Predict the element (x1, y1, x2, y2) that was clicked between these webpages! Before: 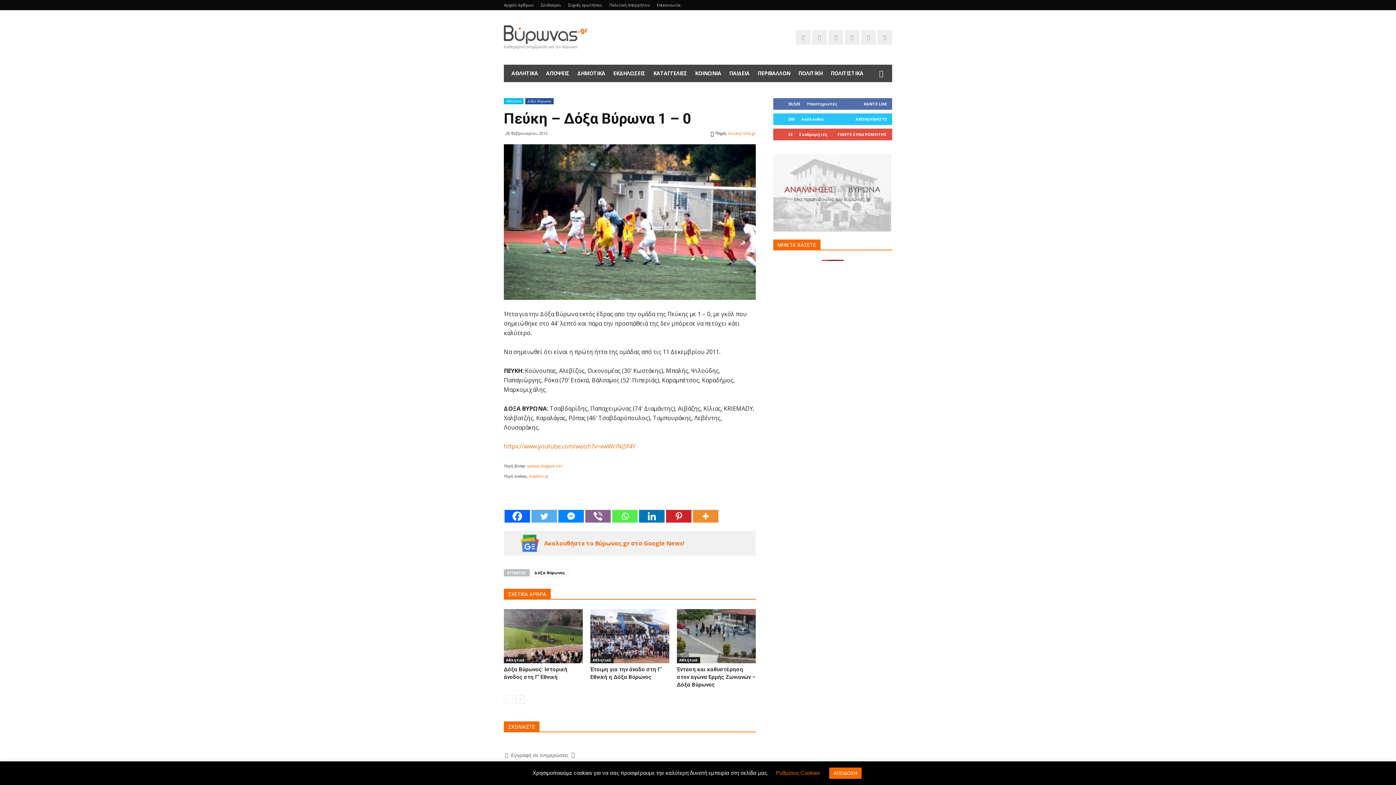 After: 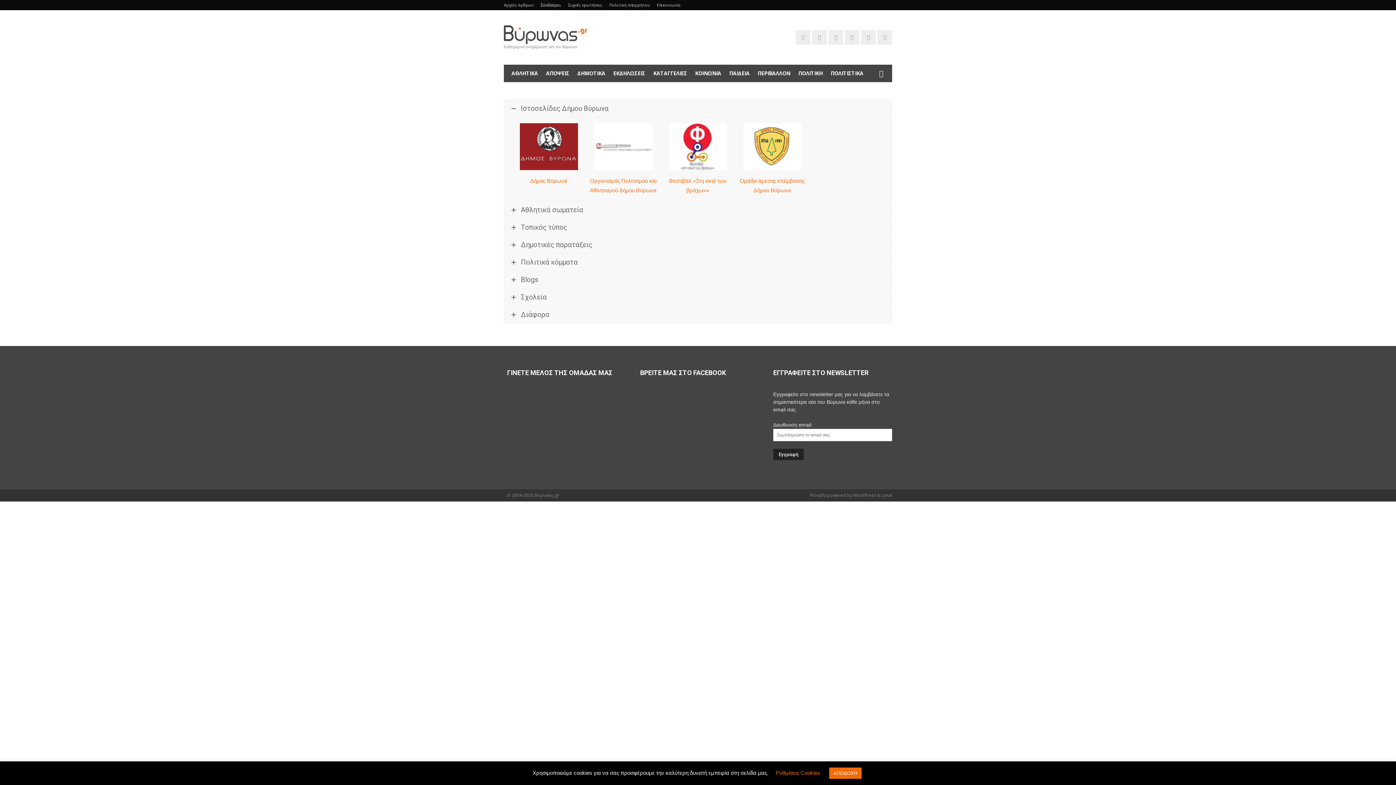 Action: label: Σύνδεσμοι bbox: (540, 2, 561, 7)